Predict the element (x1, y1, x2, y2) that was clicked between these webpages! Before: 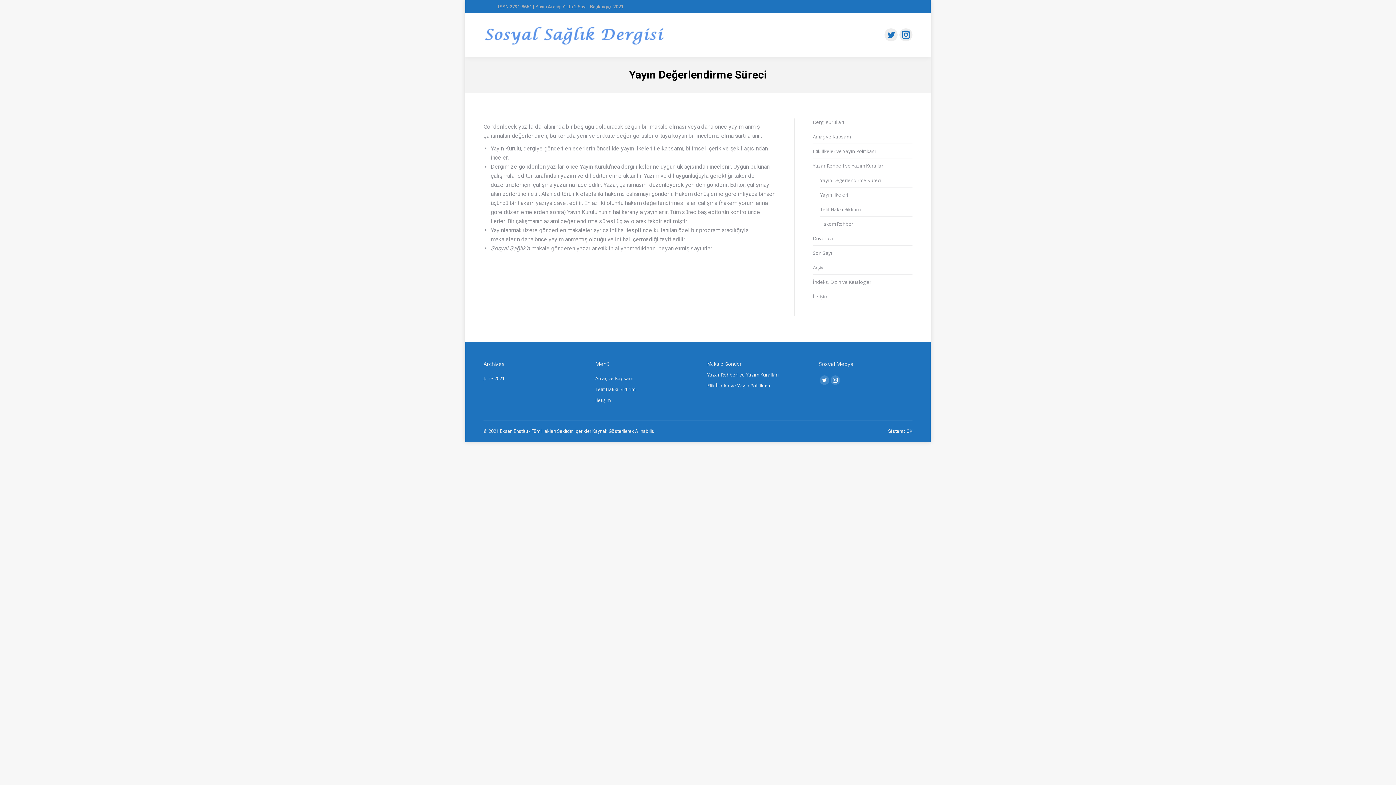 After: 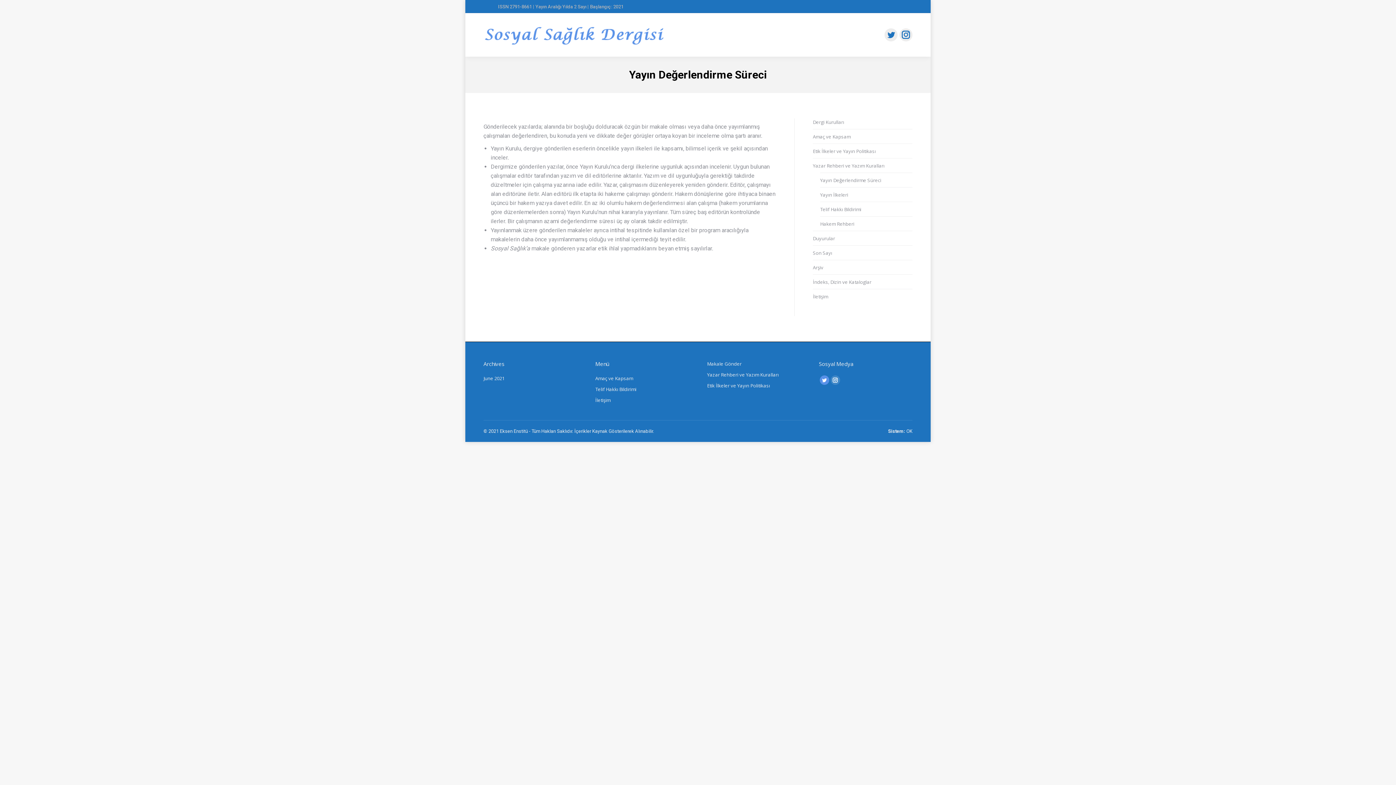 Action: label: Twitter bbox: (819, 375, 829, 385)